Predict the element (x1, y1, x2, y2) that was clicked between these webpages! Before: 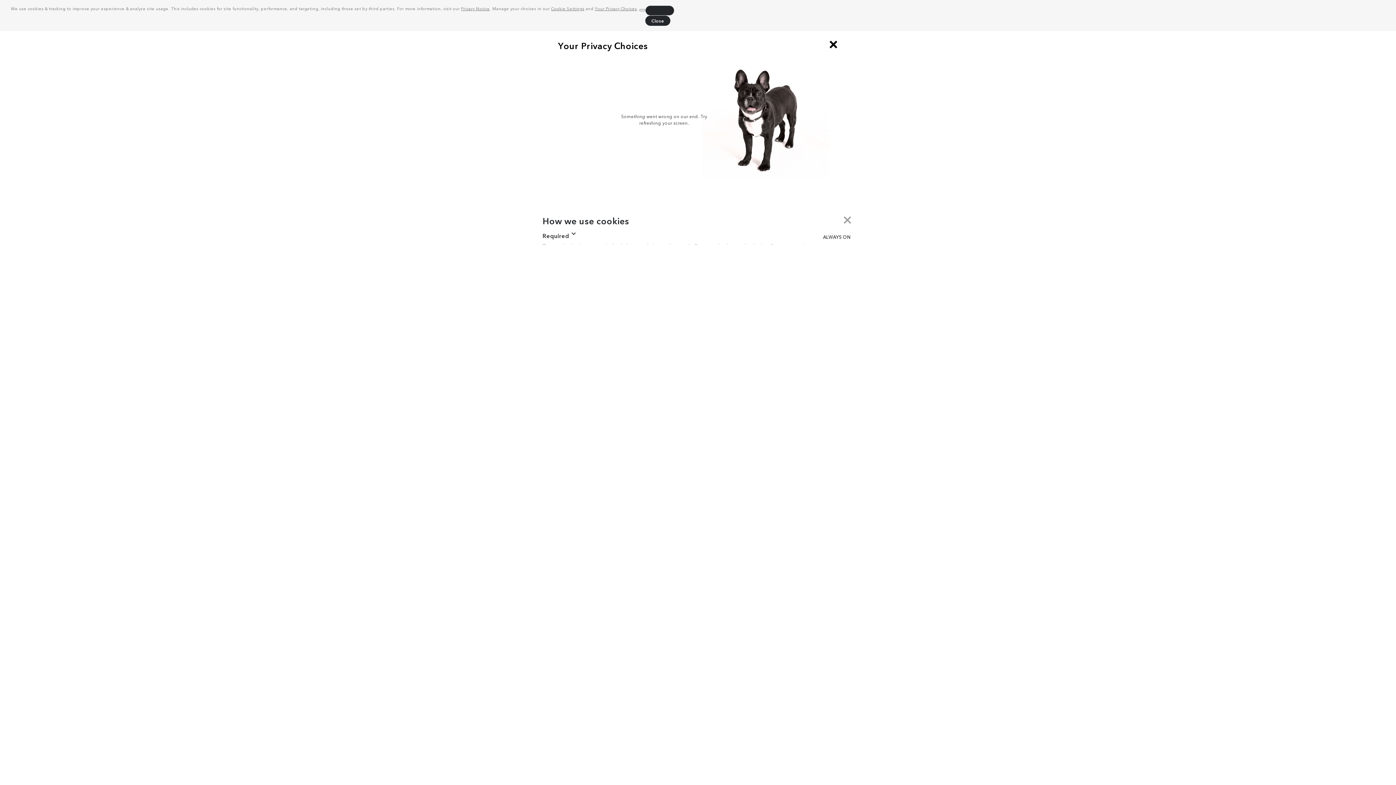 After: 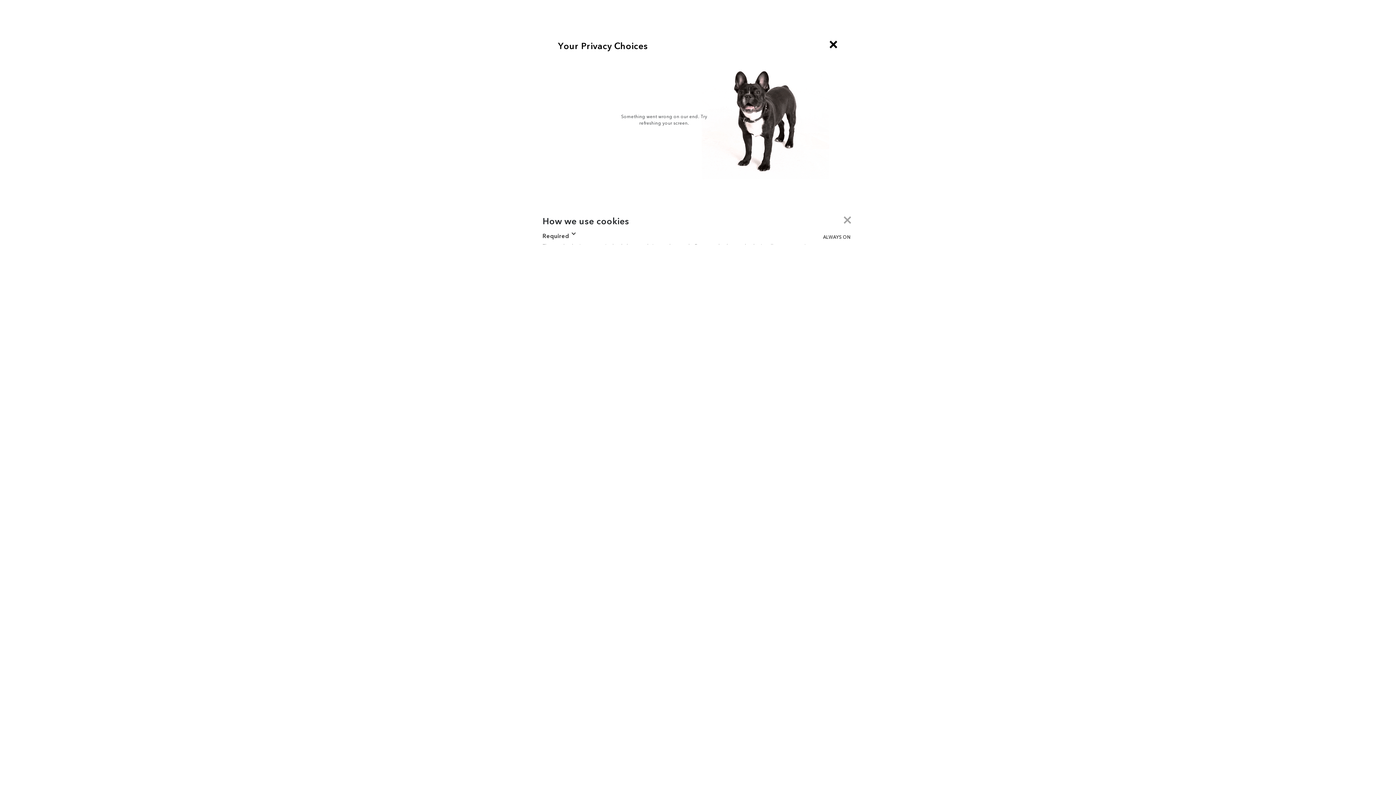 Action: label: deny cookies bbox: (645, 5, 674, 15)